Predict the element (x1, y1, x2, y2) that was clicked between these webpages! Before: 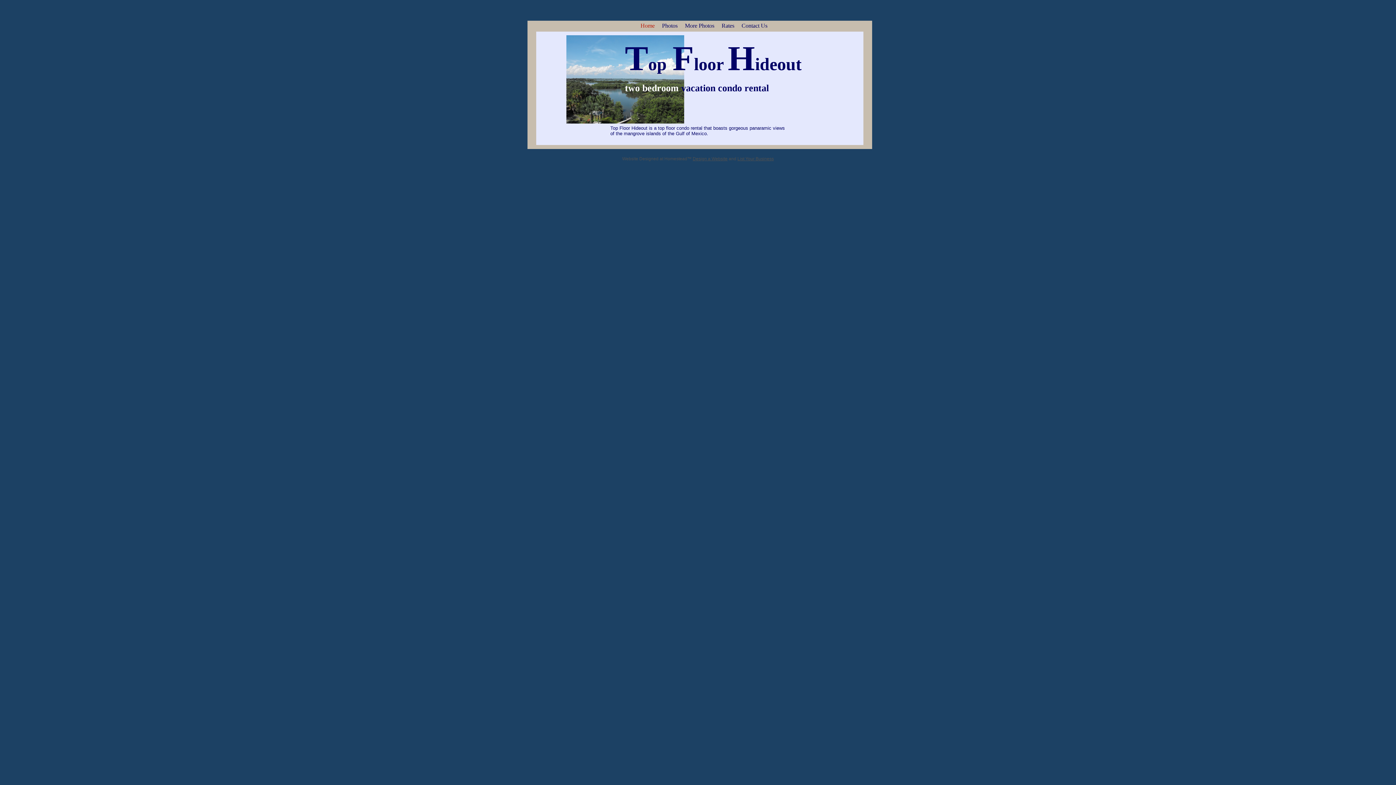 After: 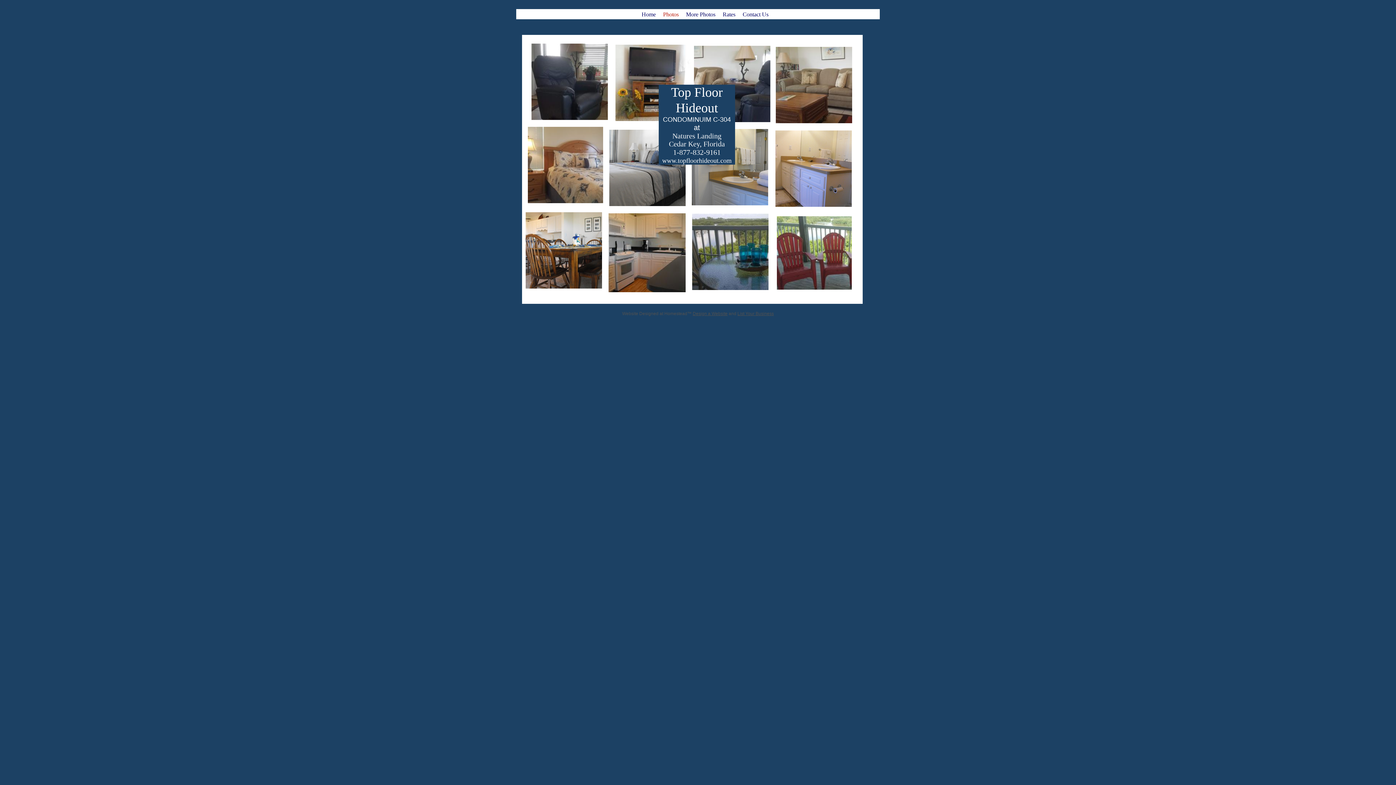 Action: label: Photos bbox: (658, 27, 681, 27)